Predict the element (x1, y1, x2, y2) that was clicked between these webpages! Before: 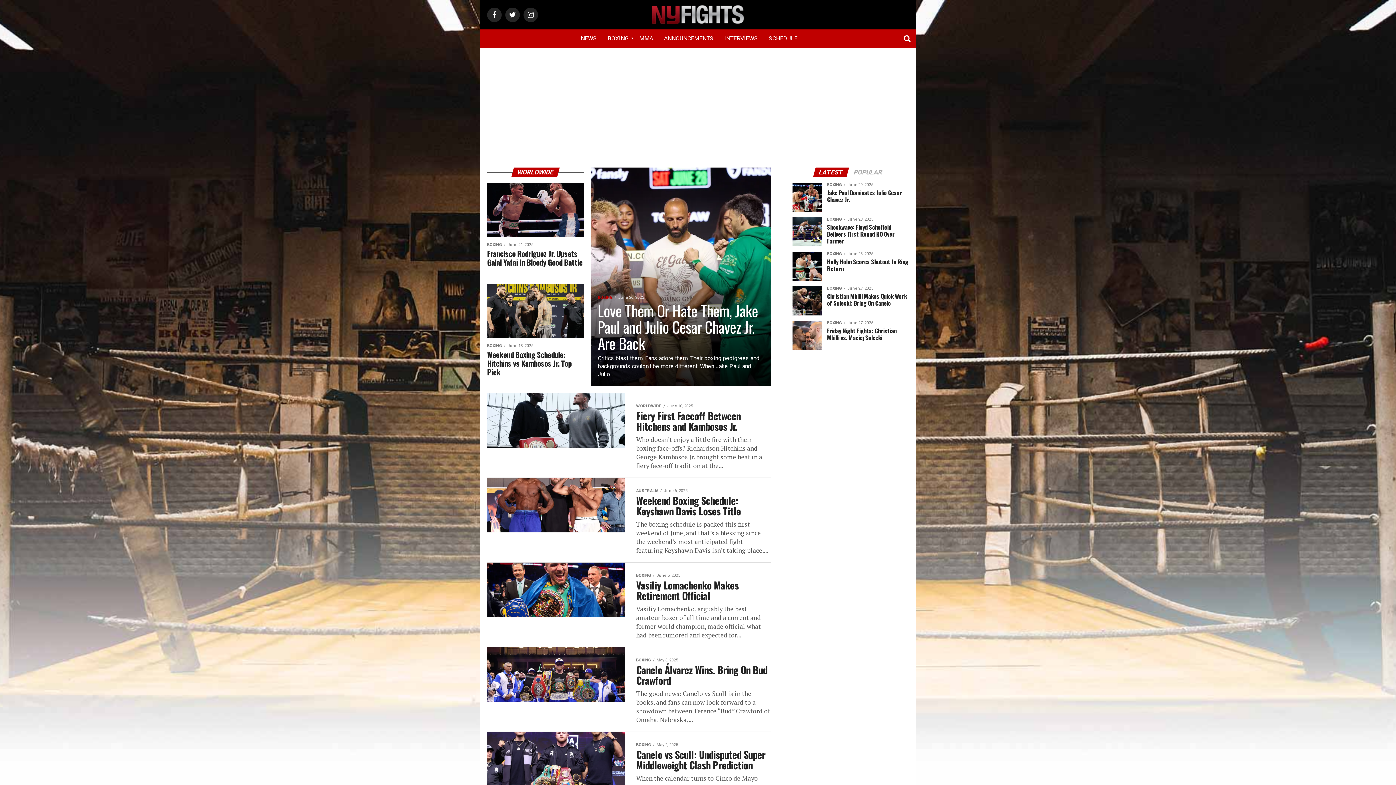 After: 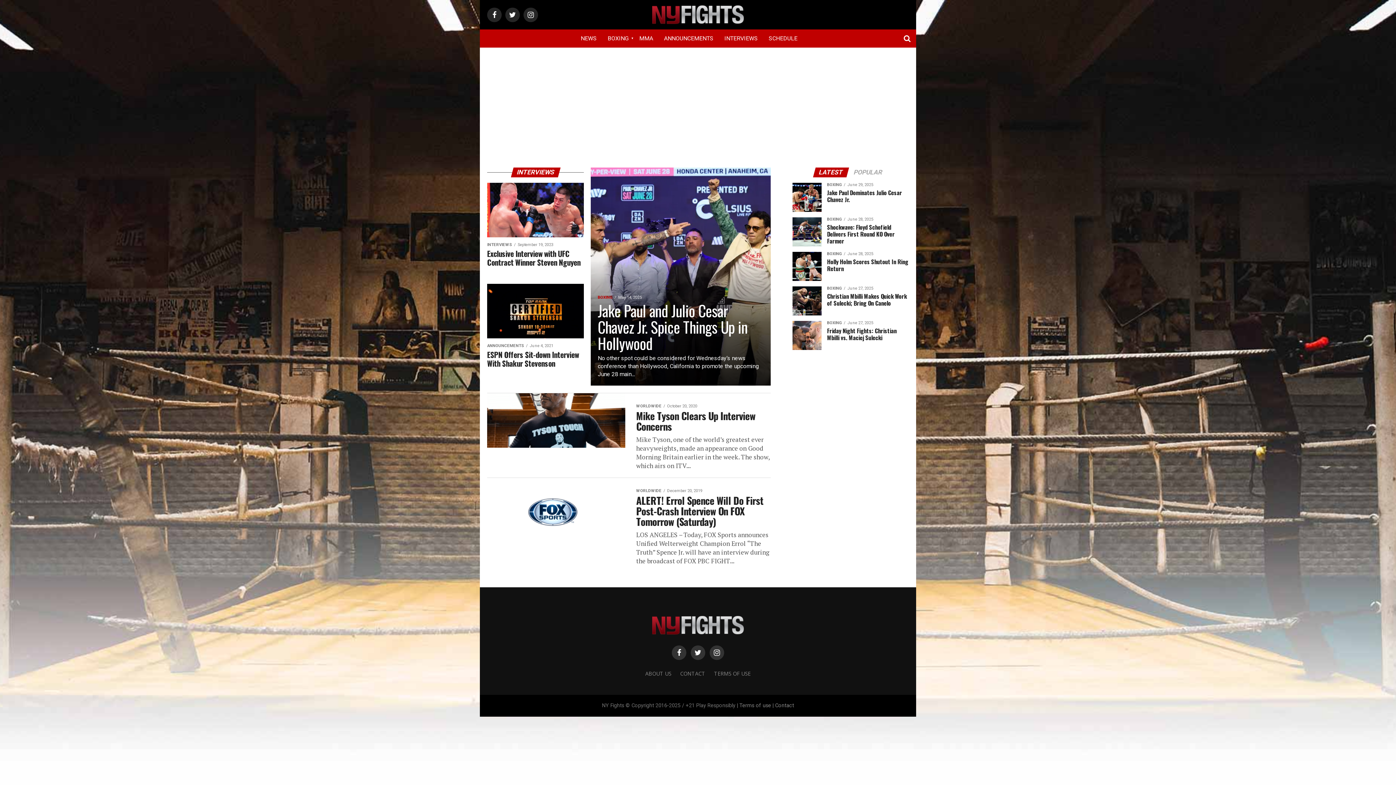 Action: bbox: (719, 30, 763, 46) label: INTERVIEWS